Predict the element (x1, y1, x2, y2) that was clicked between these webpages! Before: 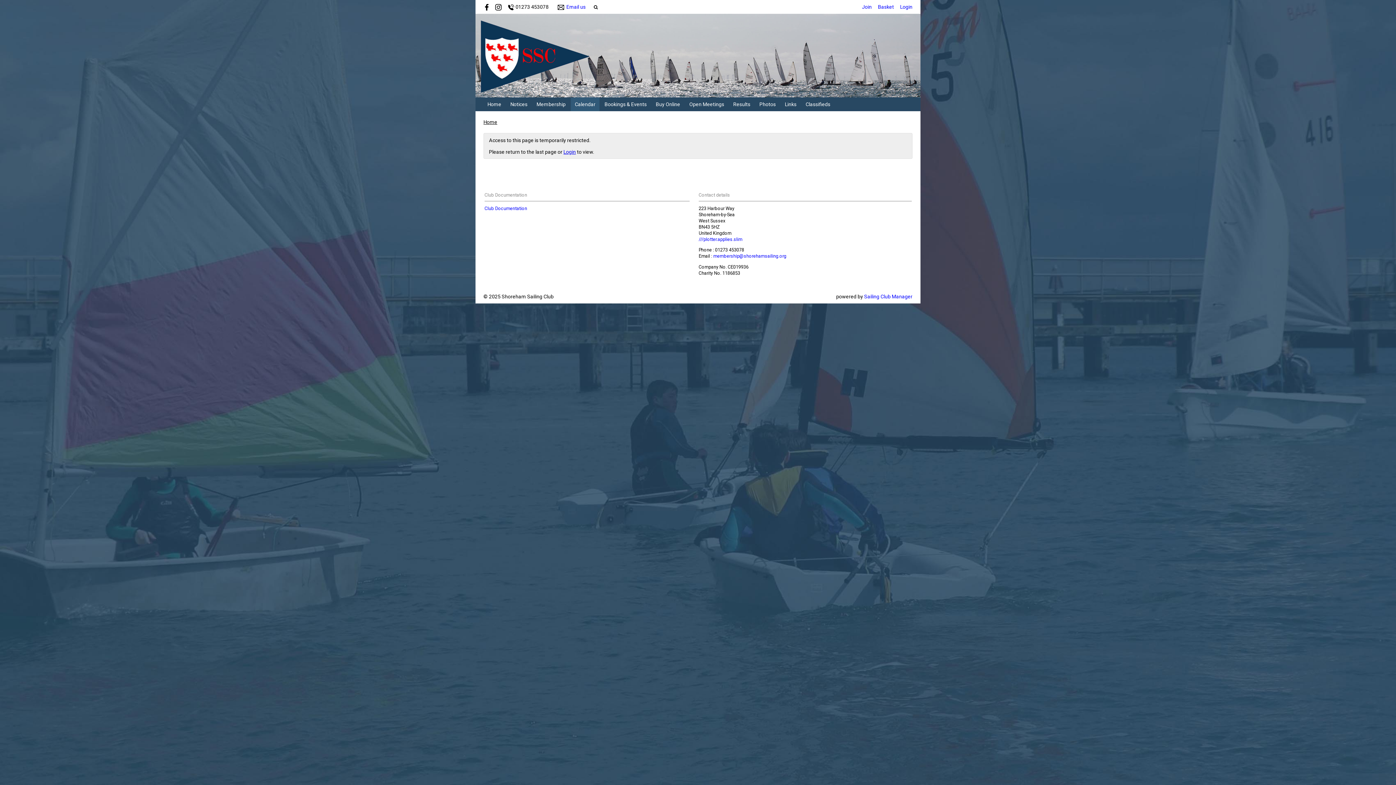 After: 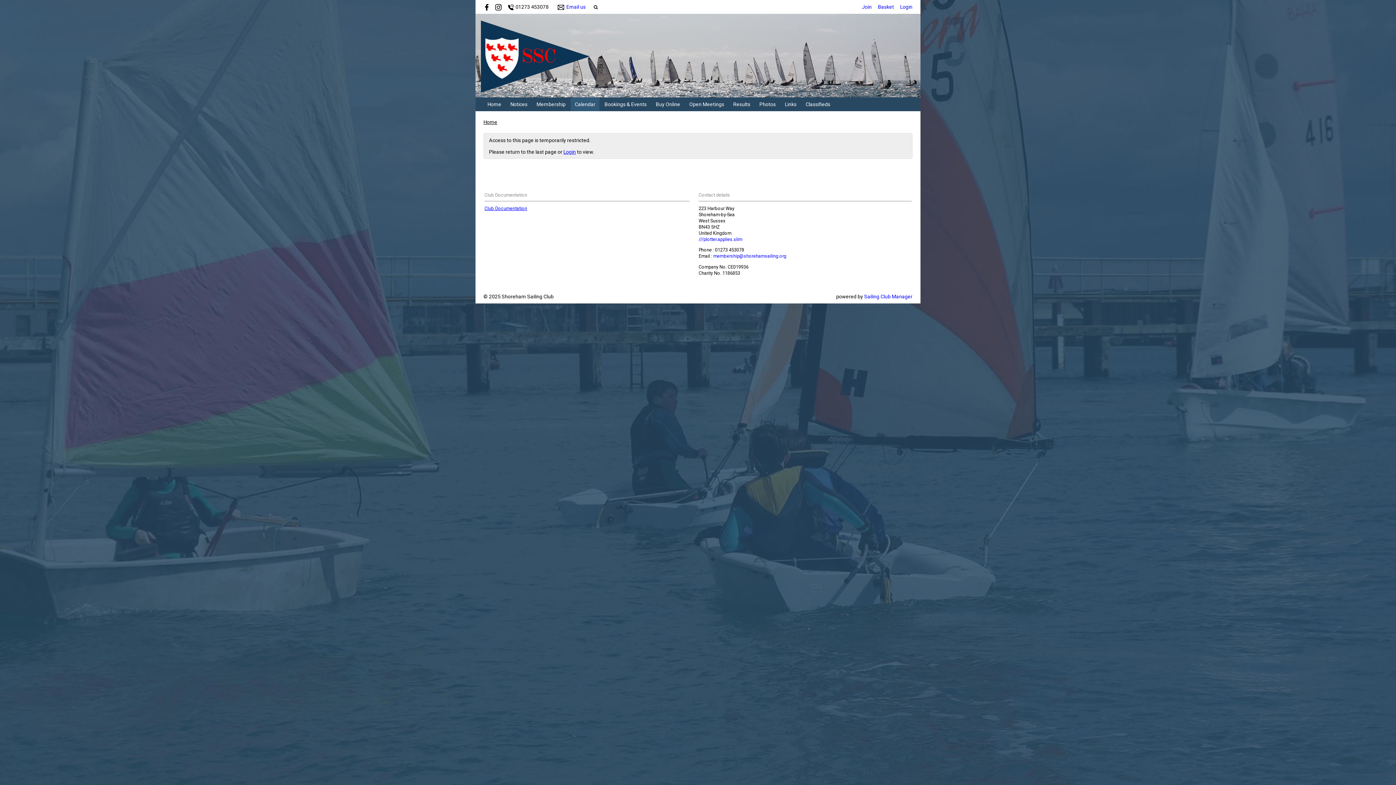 Action: bbox: (484, 205, 527, 211) label: Club Documentation